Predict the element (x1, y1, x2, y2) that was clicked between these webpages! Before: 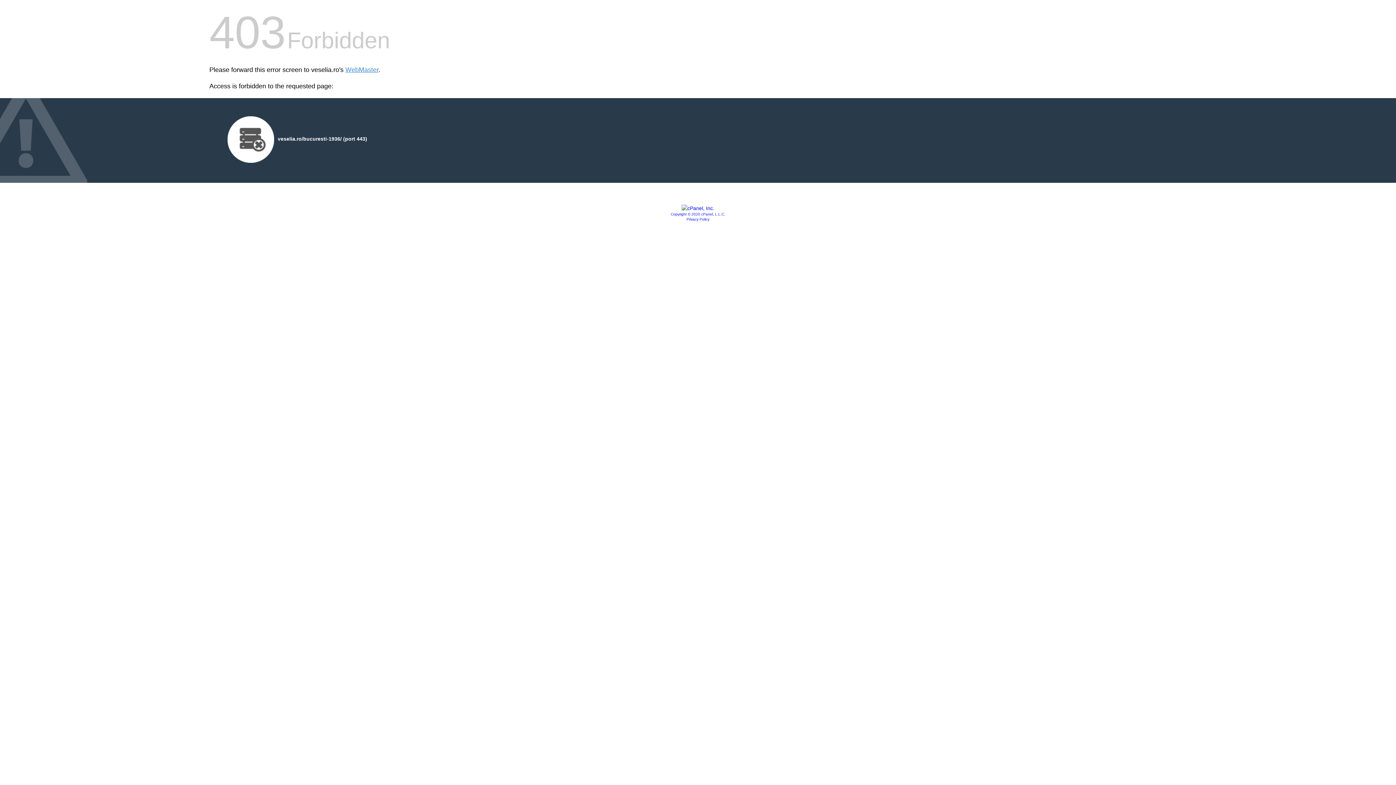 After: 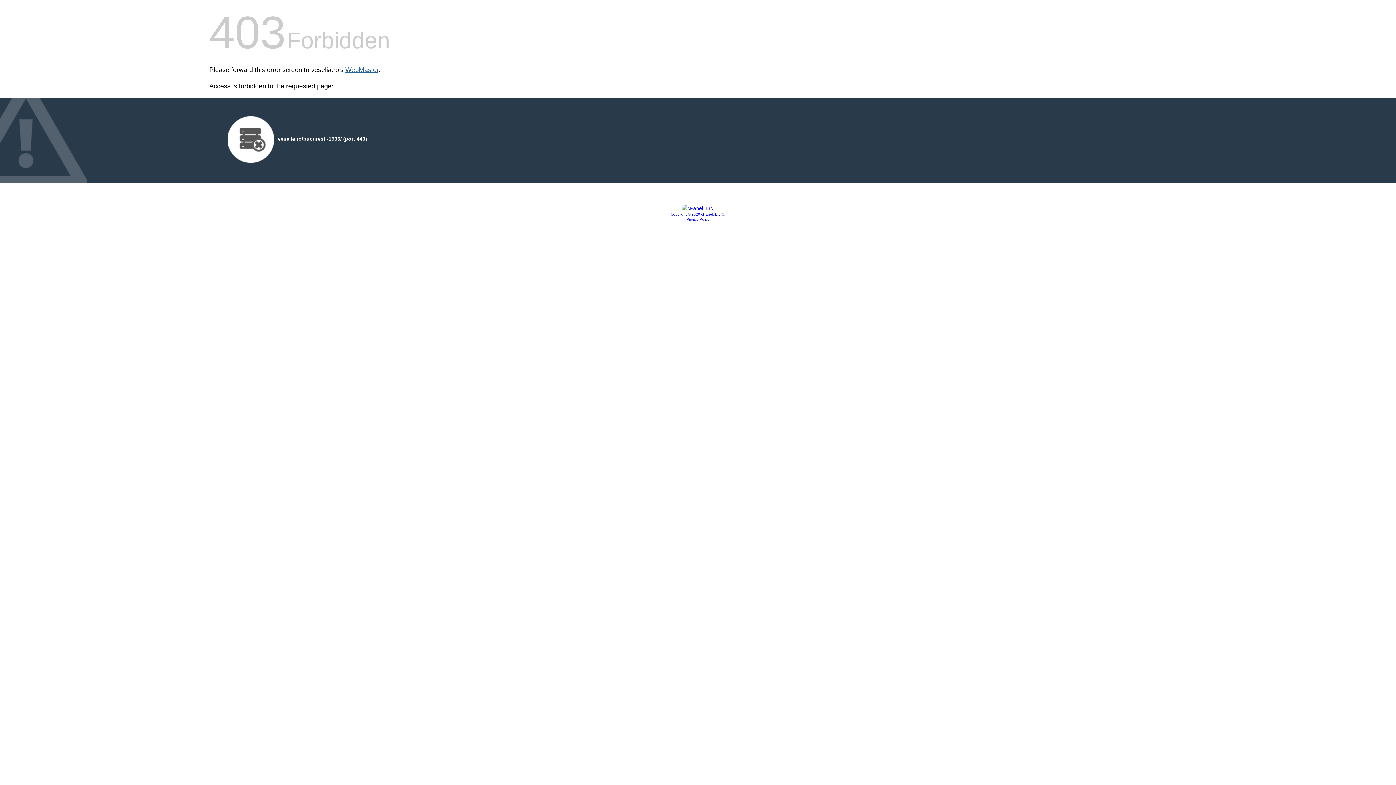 Action: label: WebMaster bbox: (345, 66, 378, 73)